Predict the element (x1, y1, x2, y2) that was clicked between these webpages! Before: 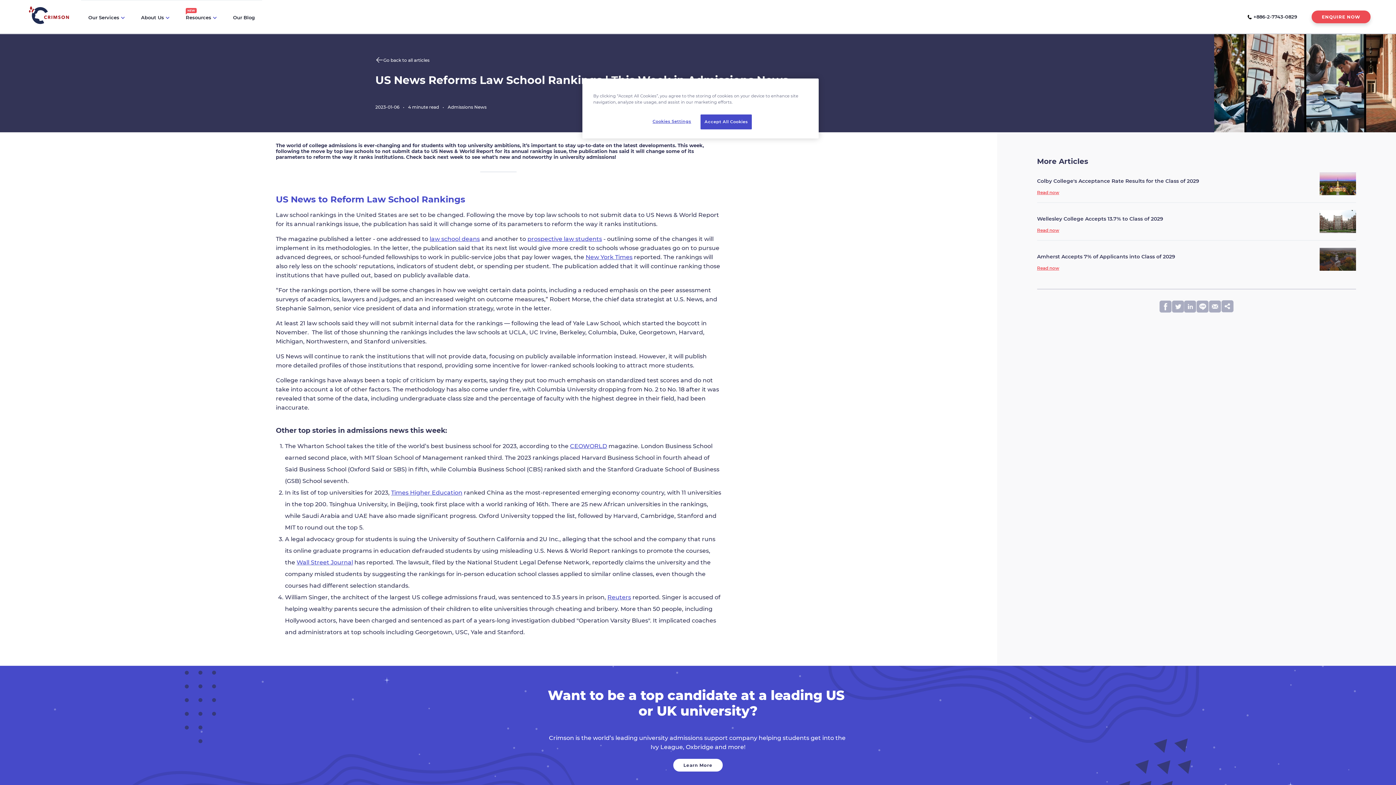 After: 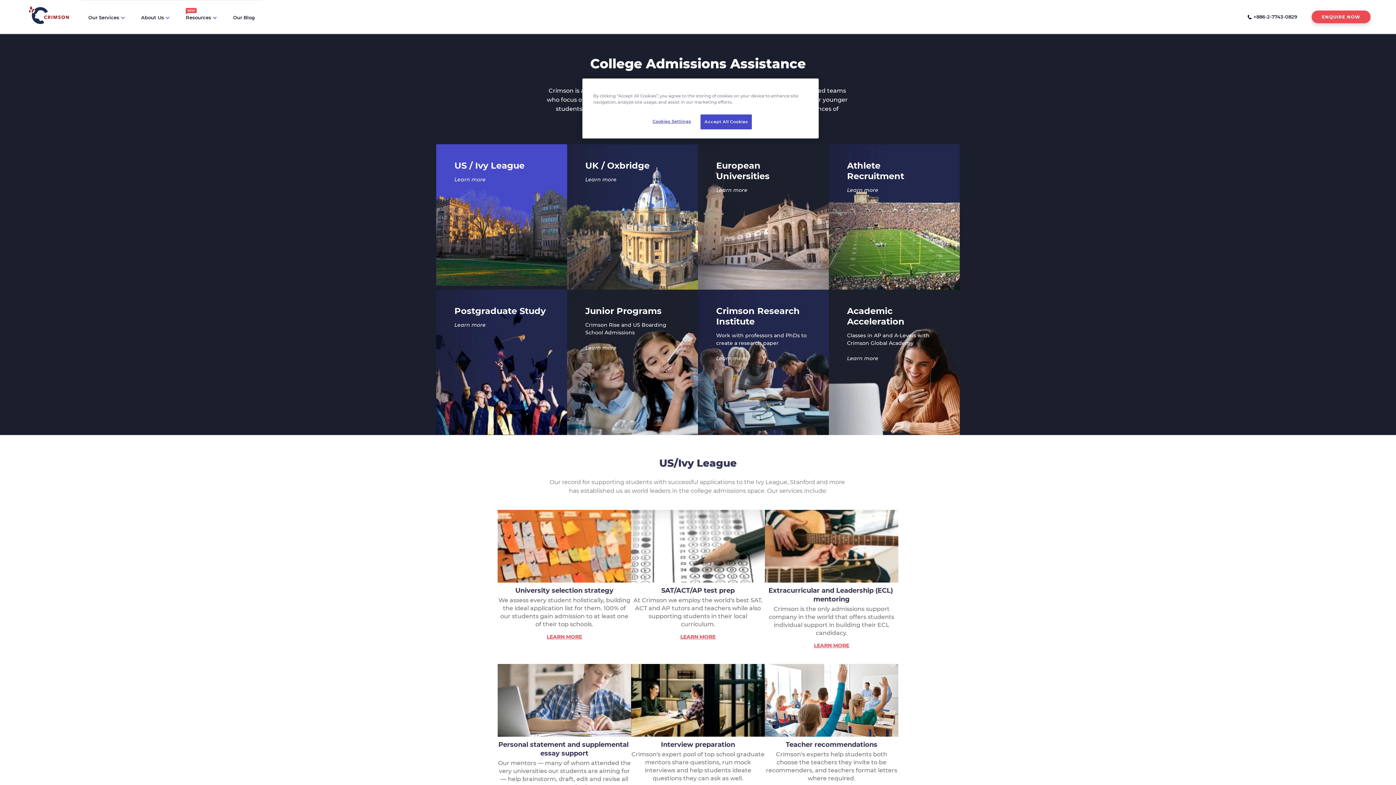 Action: bbox: (673, 759, 722, 772) label: internal link